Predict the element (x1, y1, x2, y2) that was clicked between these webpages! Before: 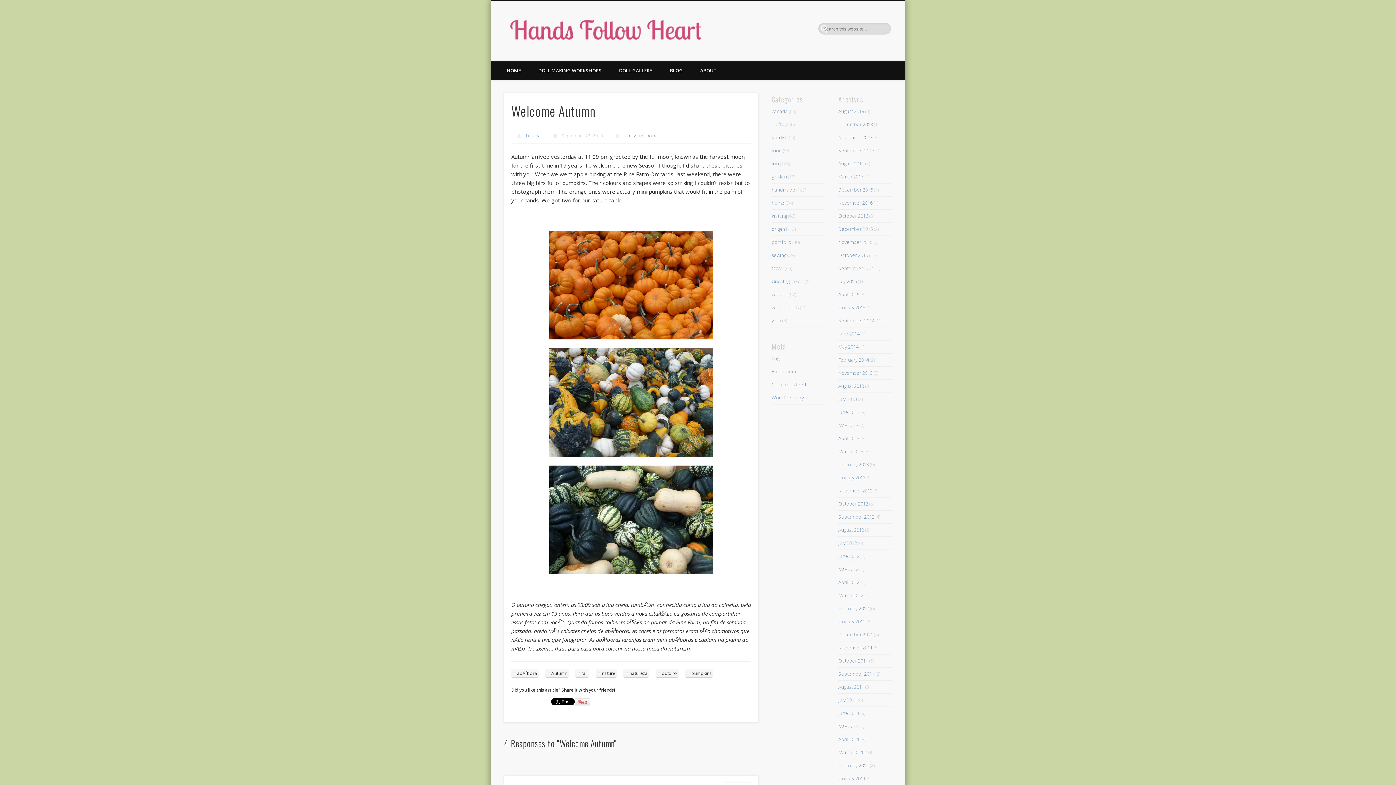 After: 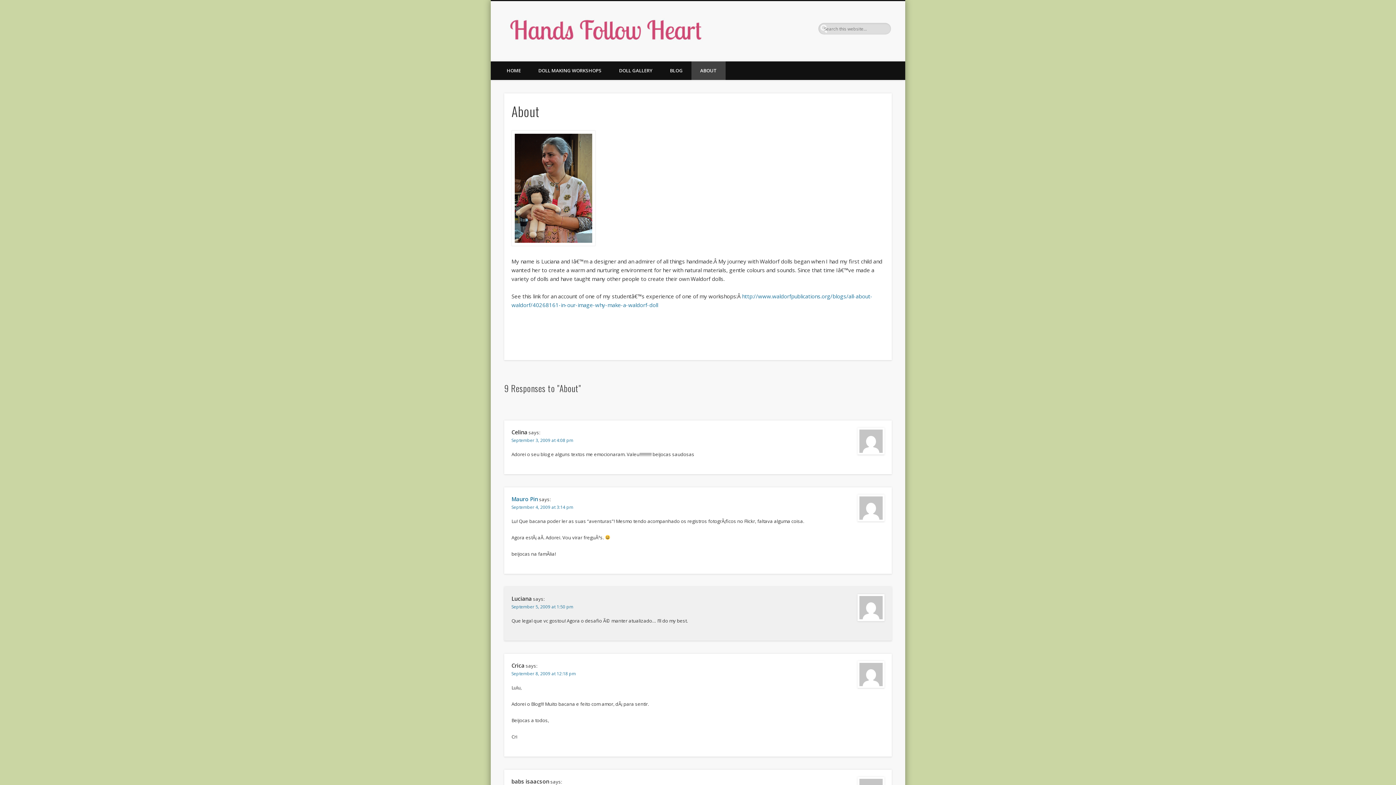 Action: bbox: (691, 61, 725, 80) label: ABOUT